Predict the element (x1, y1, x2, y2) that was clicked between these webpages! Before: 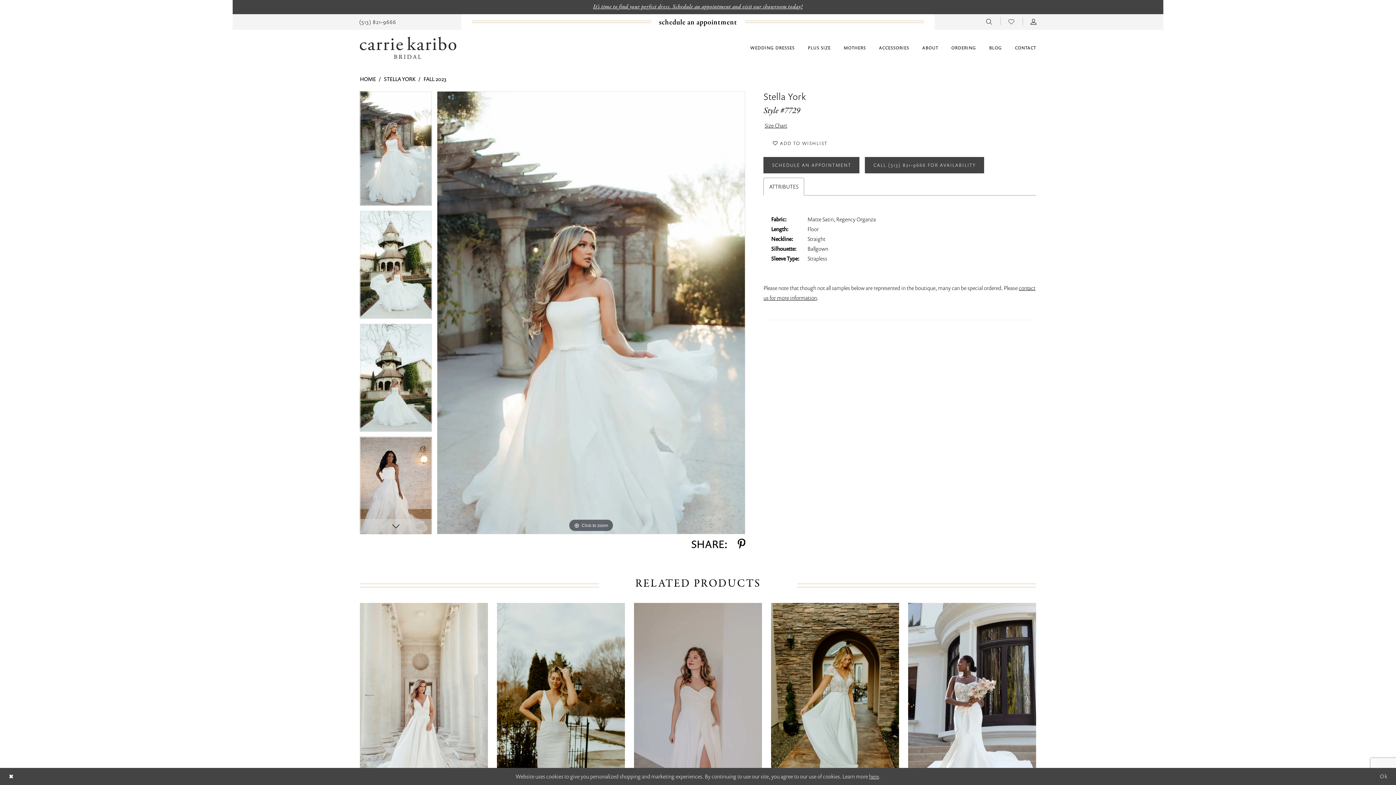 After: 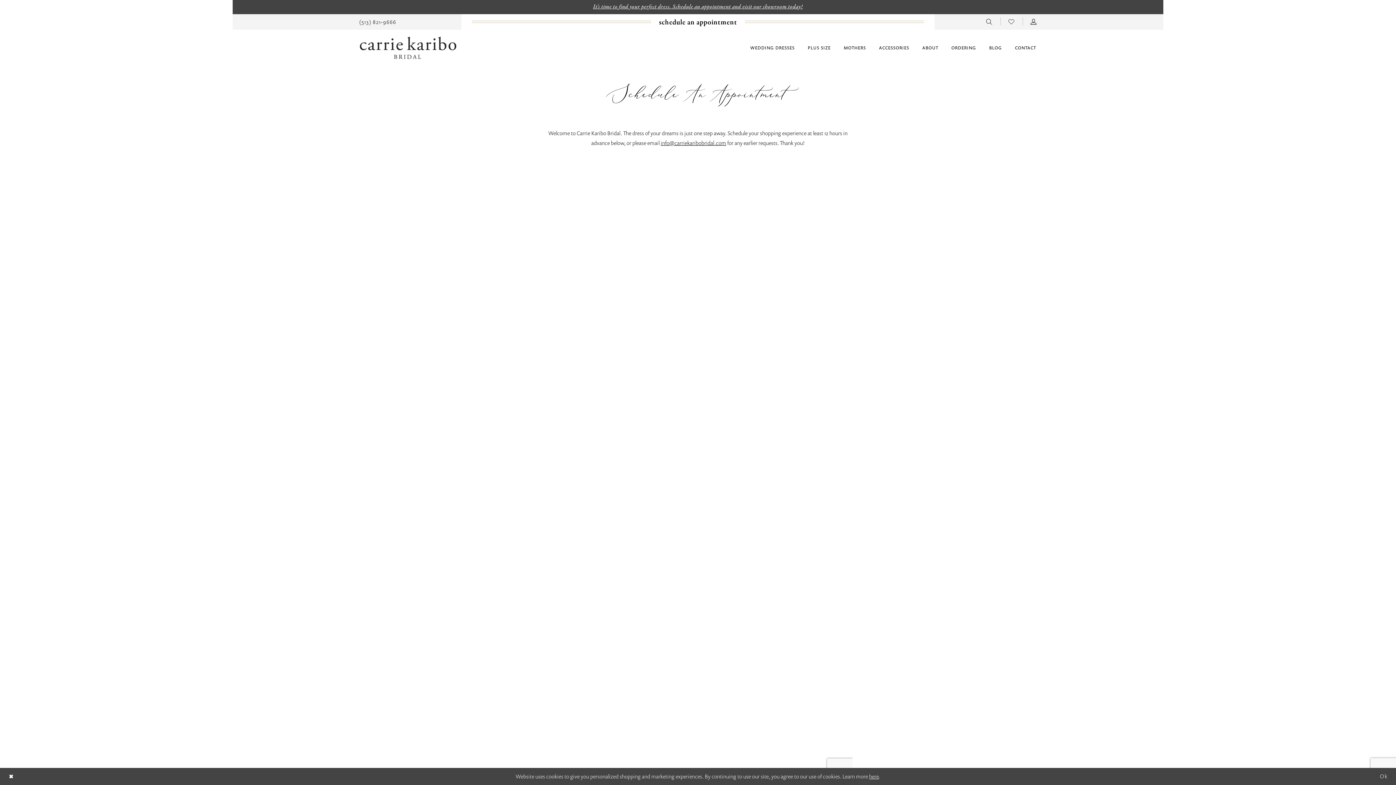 Action: label: SCHEDULE AN APPOINTMENT bbox: (763, 156, 859, 173)